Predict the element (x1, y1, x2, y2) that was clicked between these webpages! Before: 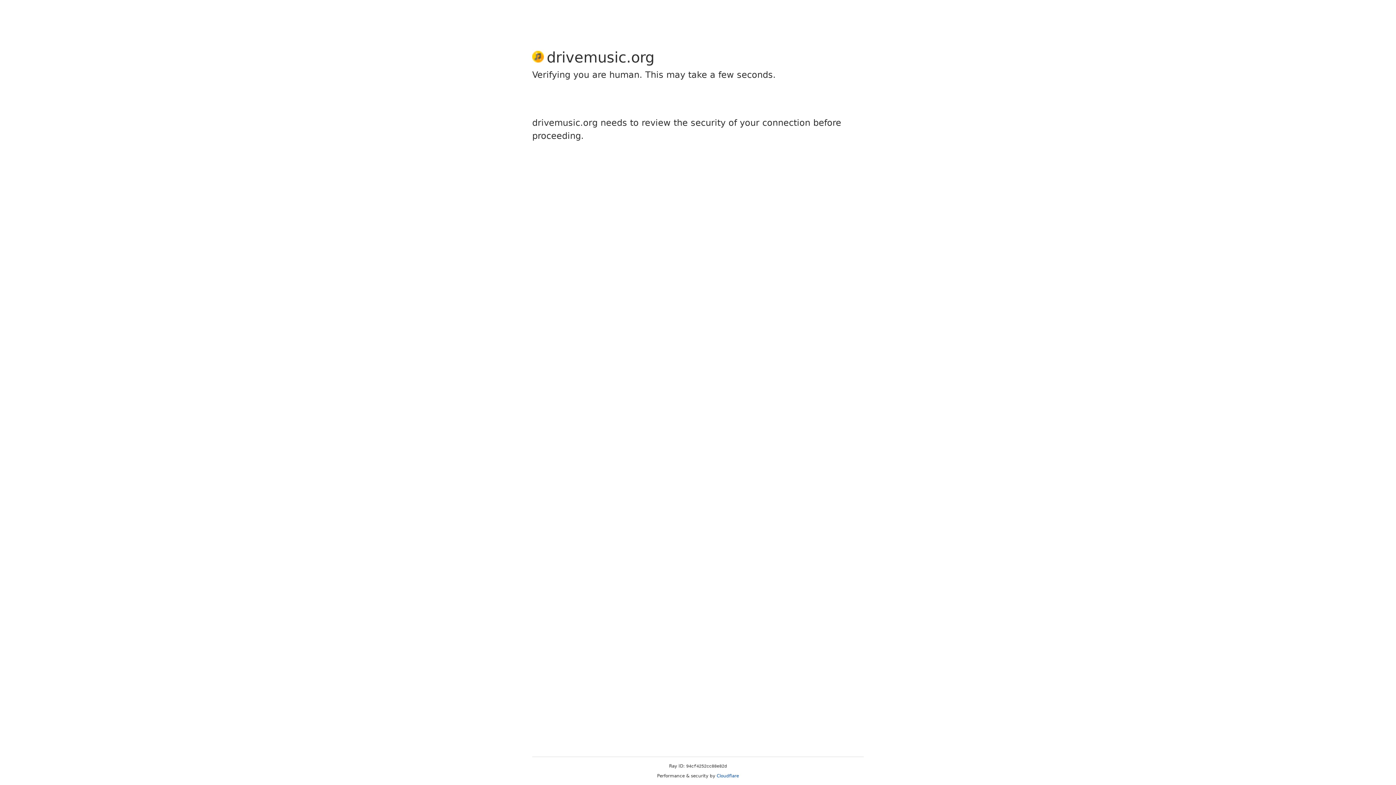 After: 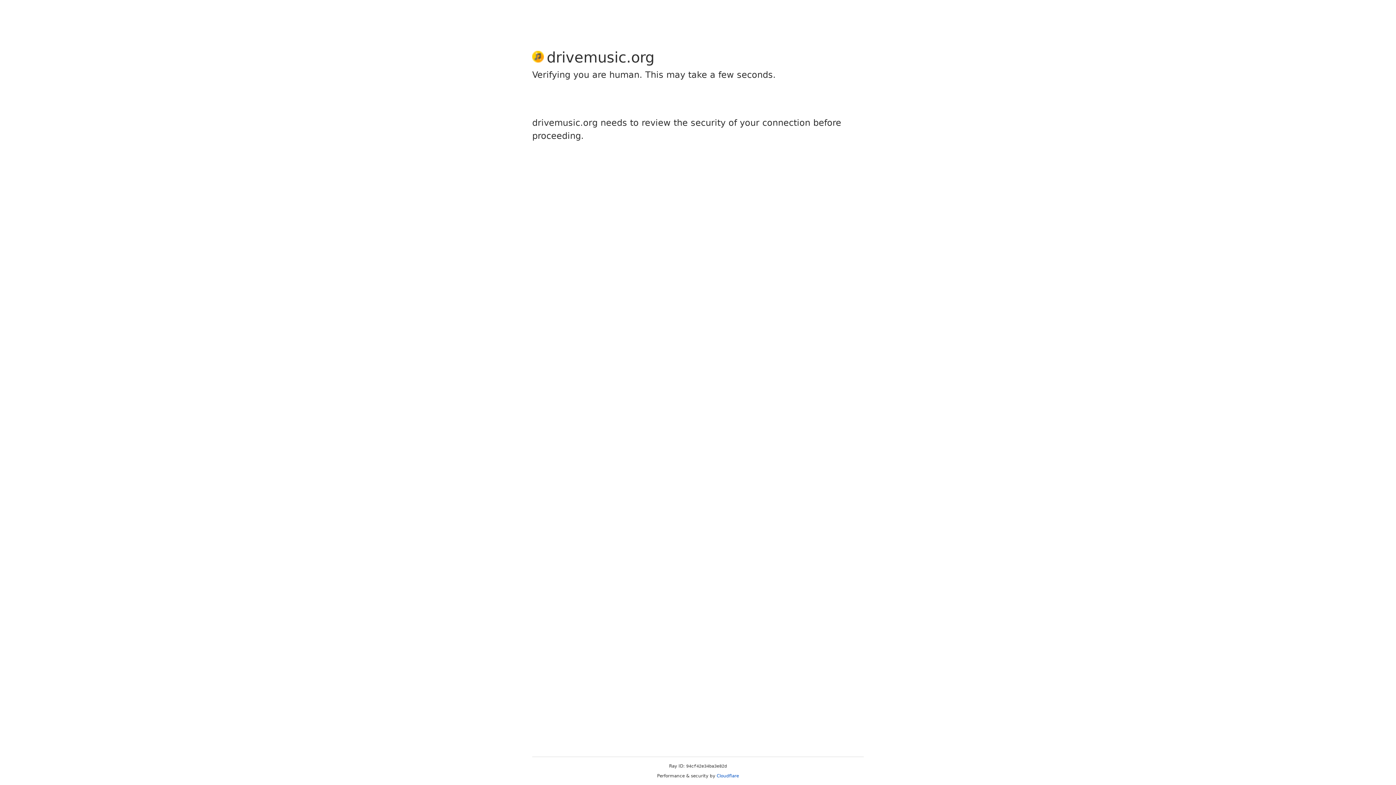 Action: label: Cloudflare bbox: (716, 773, 739, 778)